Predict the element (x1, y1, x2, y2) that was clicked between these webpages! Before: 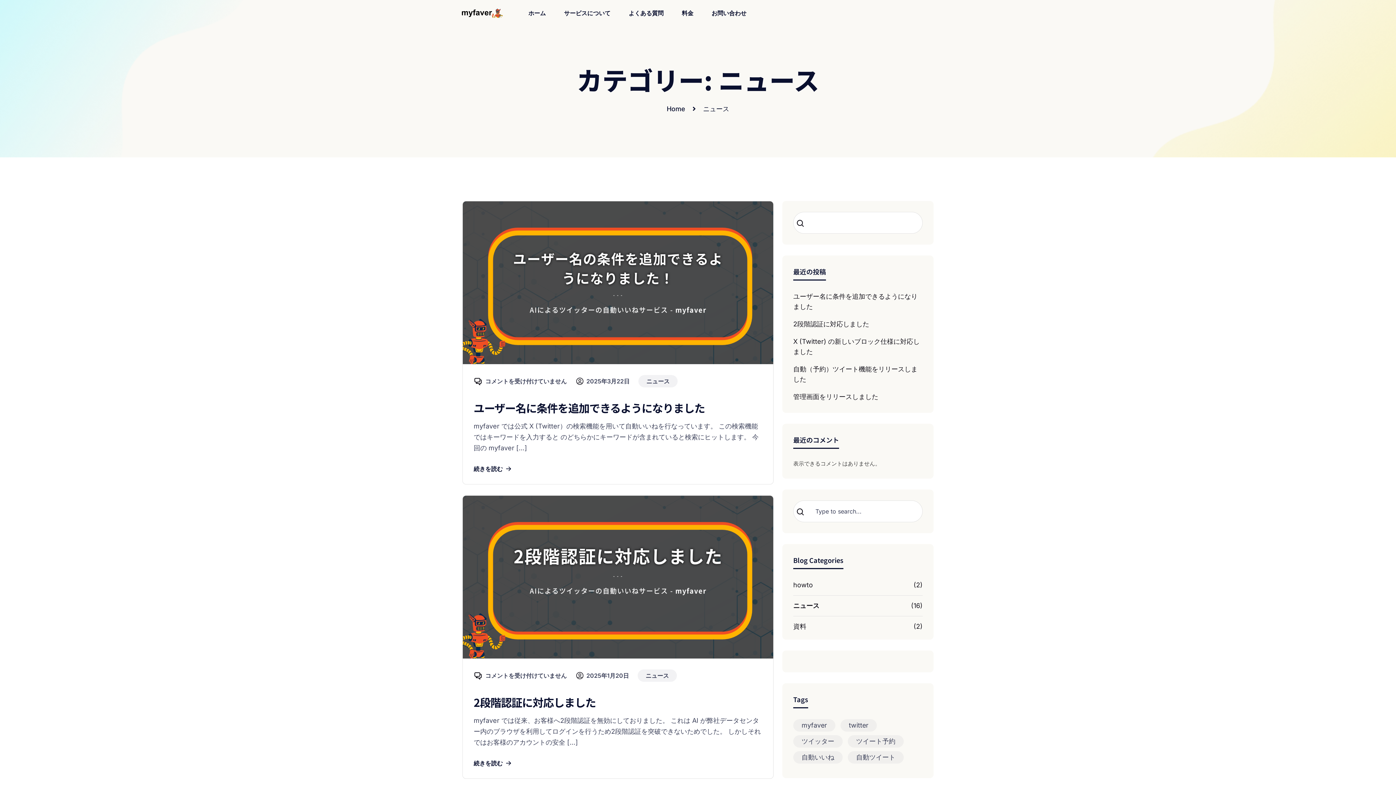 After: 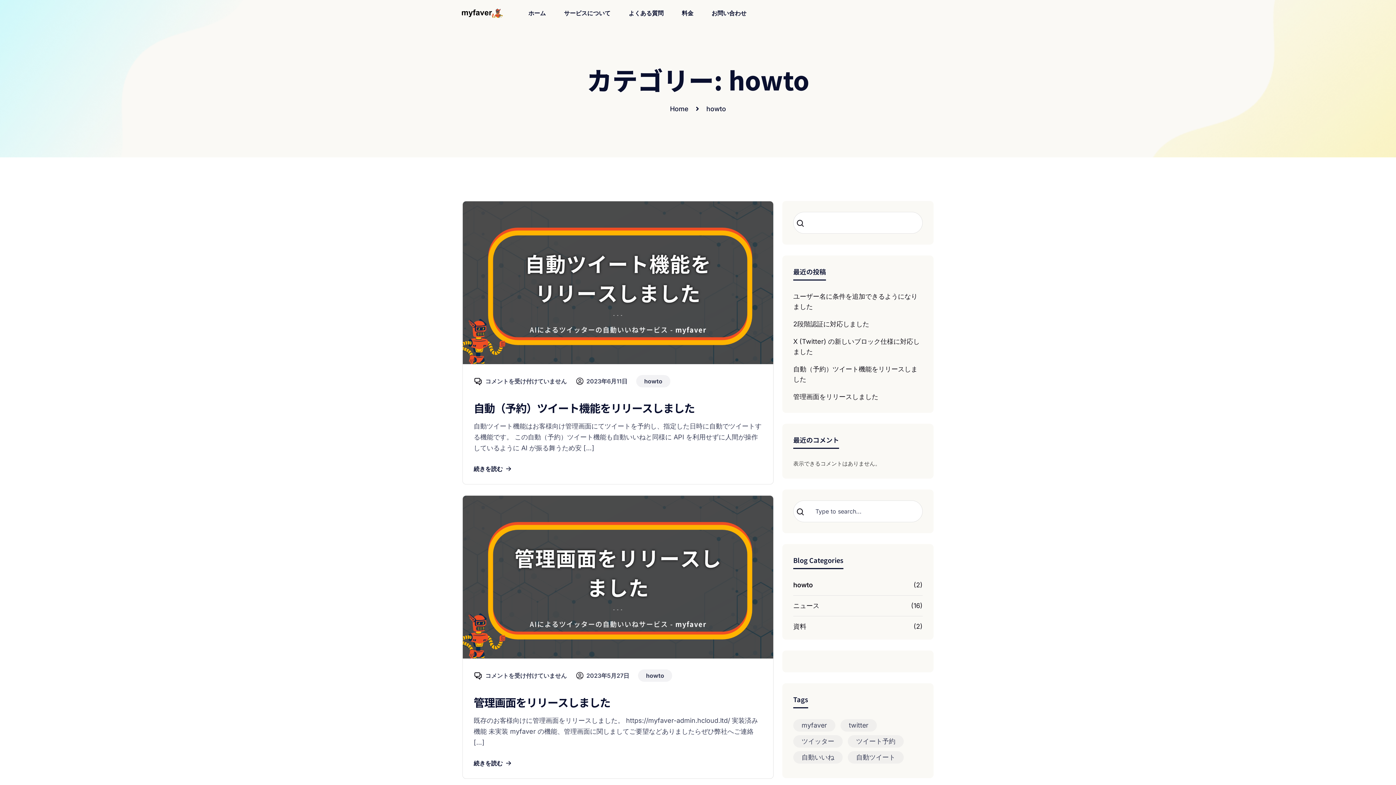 Action: label: howto bbox: (793, 580, 813, 590)